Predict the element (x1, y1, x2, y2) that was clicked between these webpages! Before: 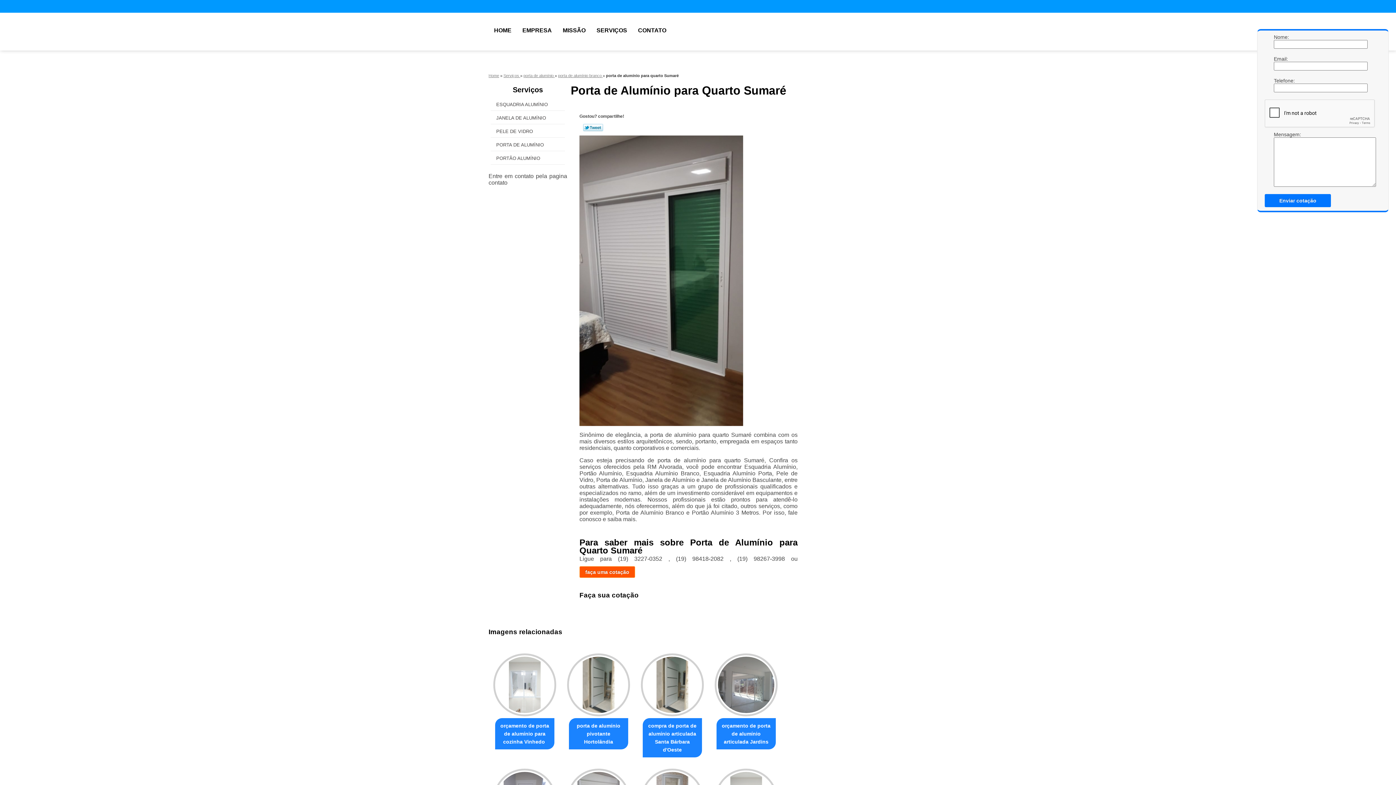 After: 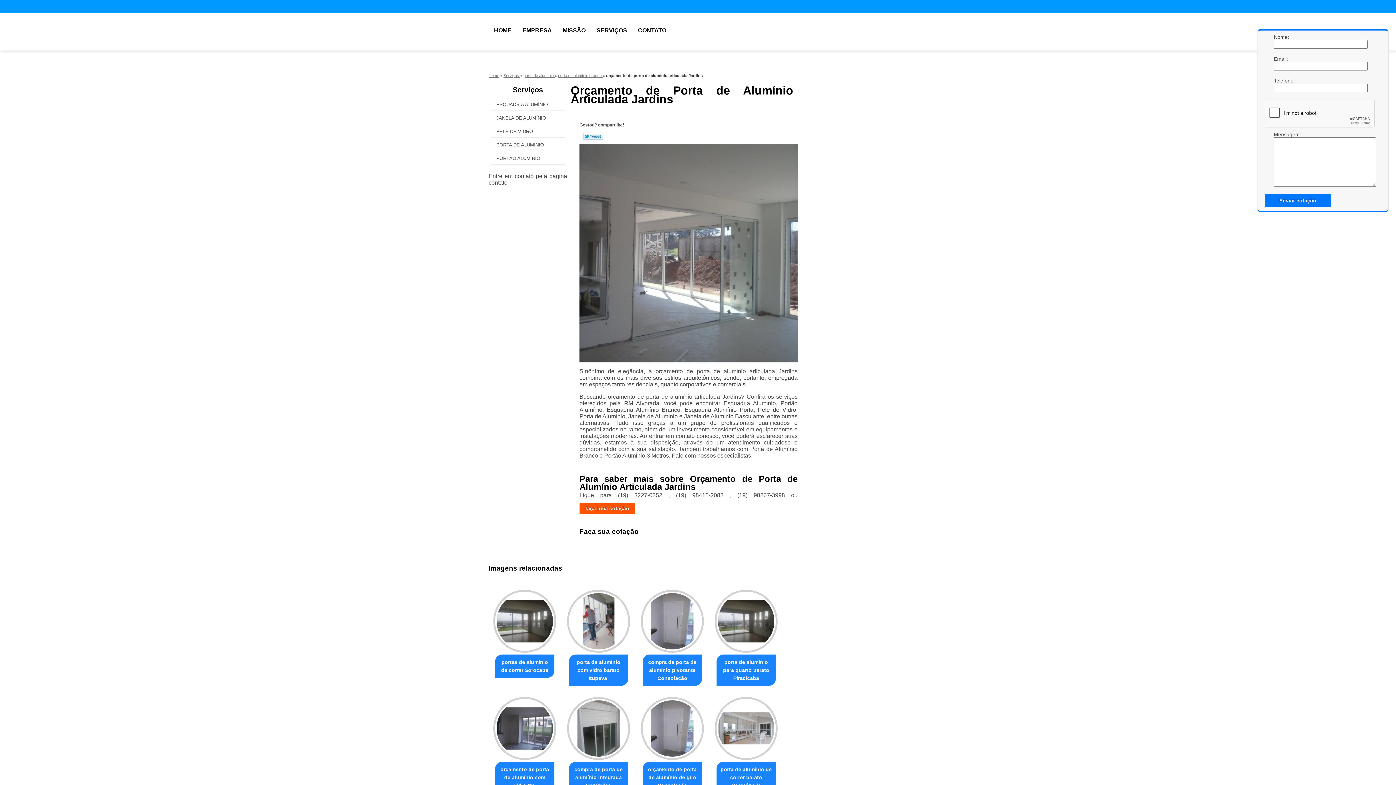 Action: bbox: (714, 653, 777, 716)